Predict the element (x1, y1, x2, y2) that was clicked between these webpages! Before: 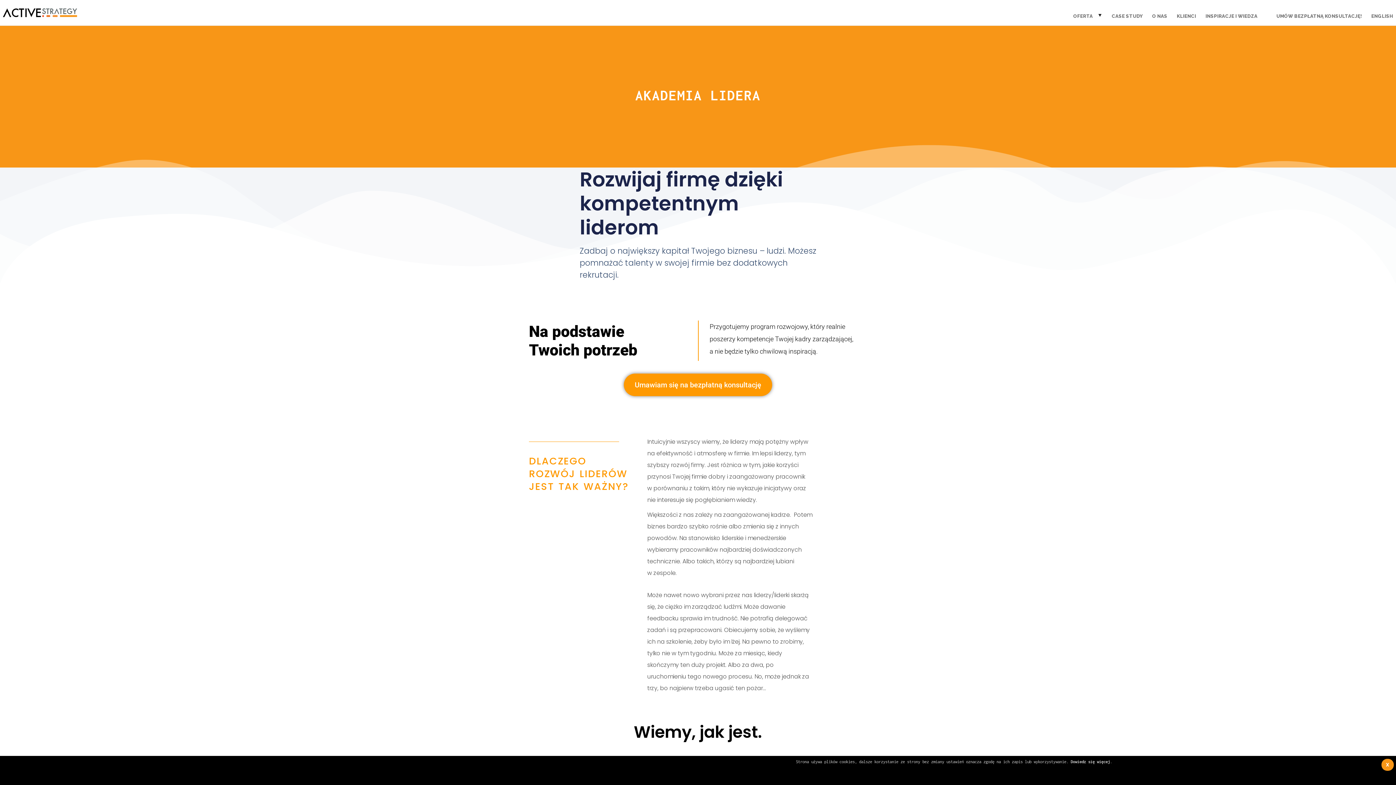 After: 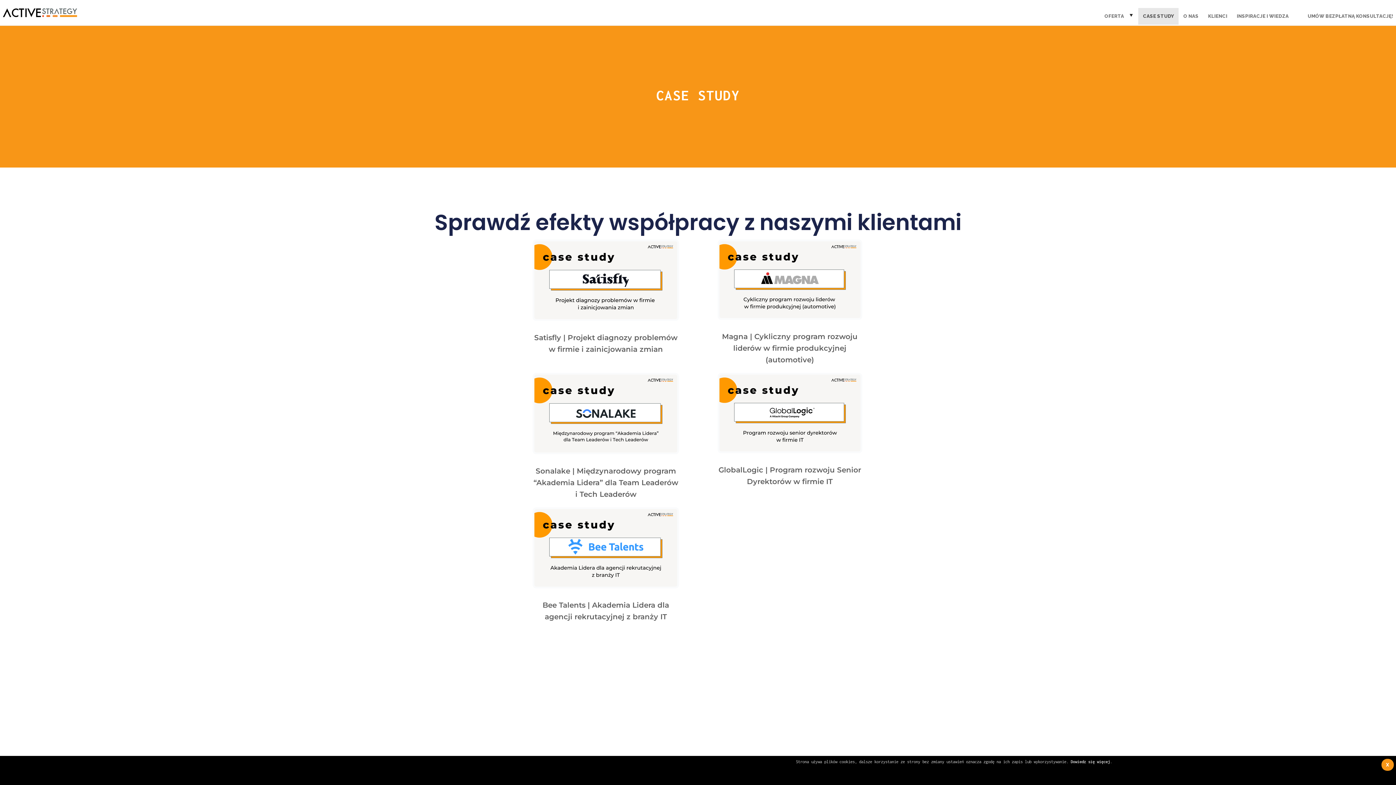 Action: label: CASE STUDY bbox: (1107, 8, 1147, 24)